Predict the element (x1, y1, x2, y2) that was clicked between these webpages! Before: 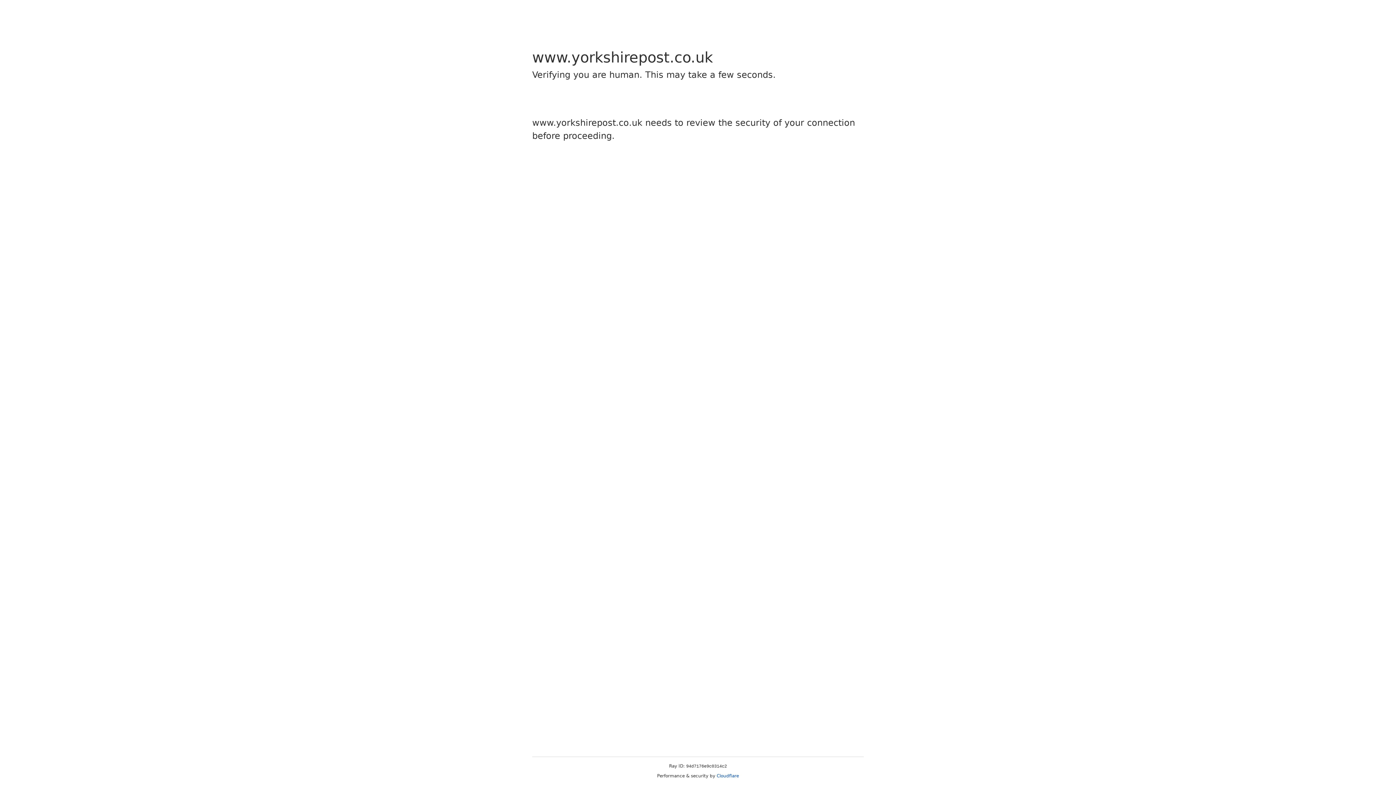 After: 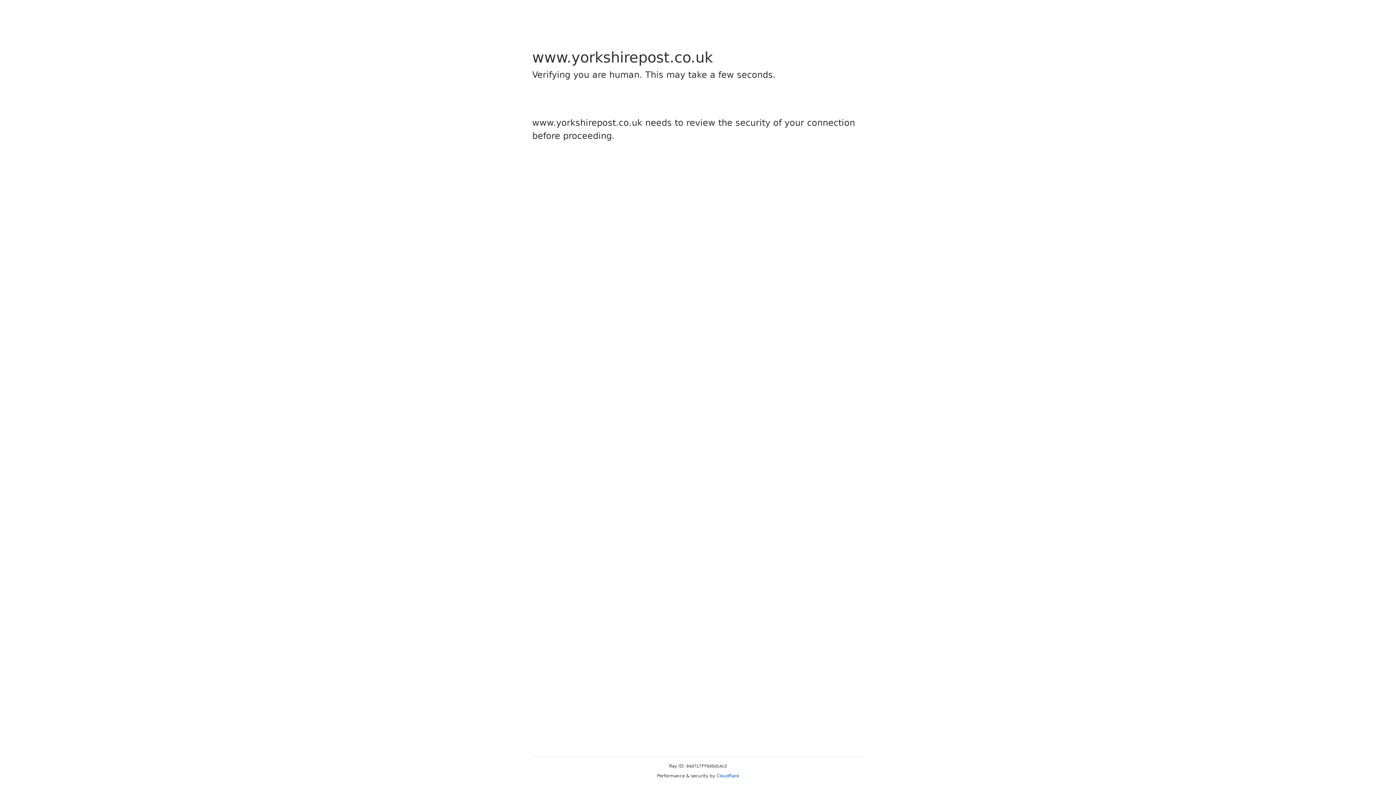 Action: bbox: (716, 773, 739, 778) label: Cloudflare